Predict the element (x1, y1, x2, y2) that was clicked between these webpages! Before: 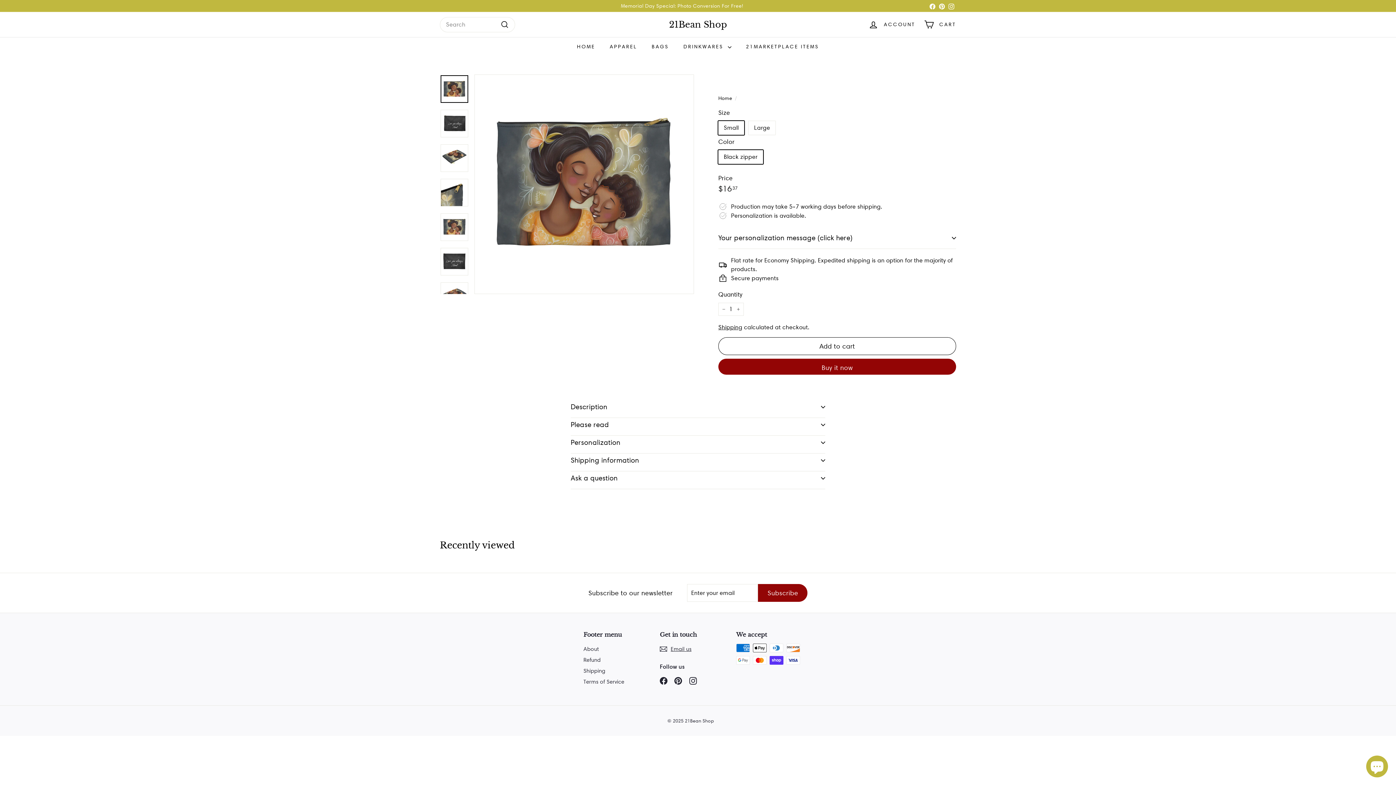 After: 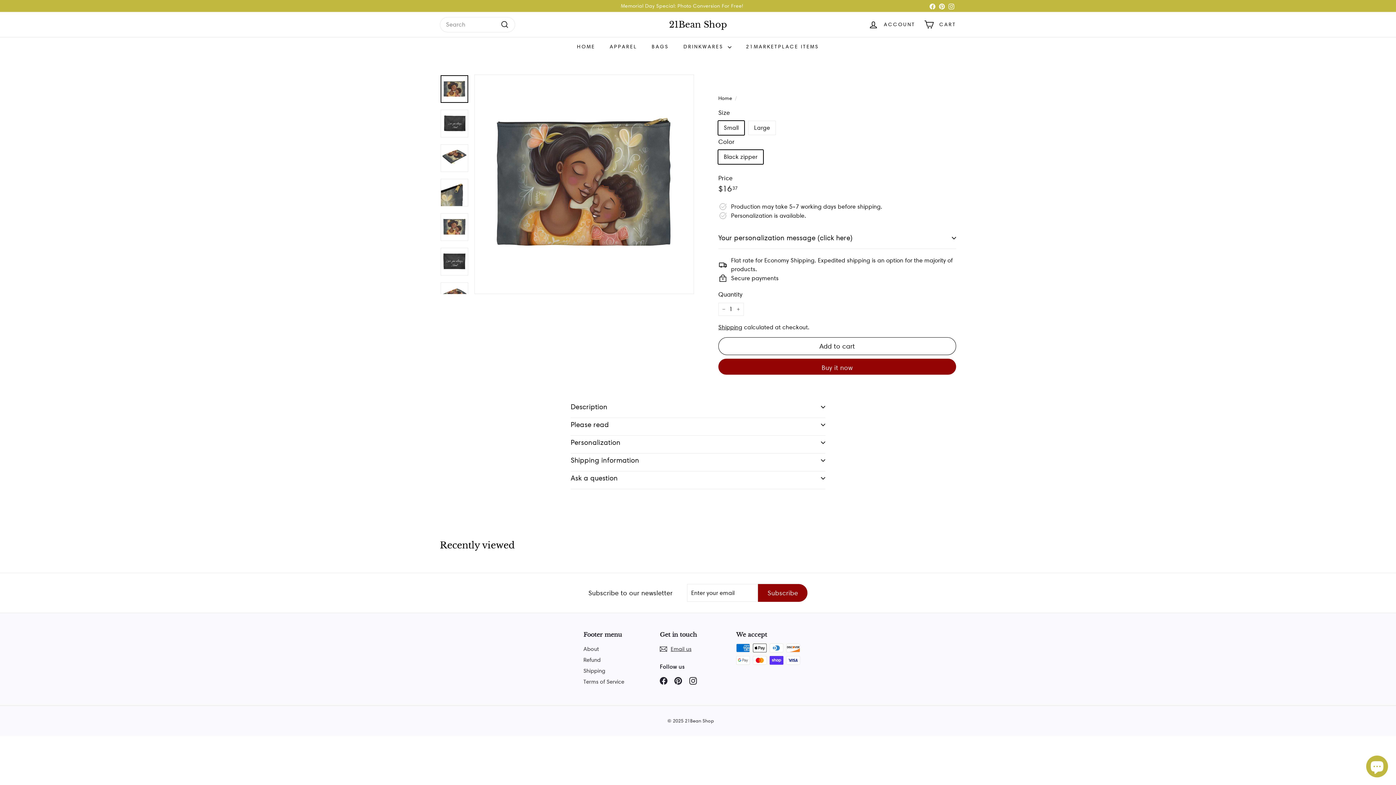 Action: bbox: (937, 0, 946, 11) label: Pinterest